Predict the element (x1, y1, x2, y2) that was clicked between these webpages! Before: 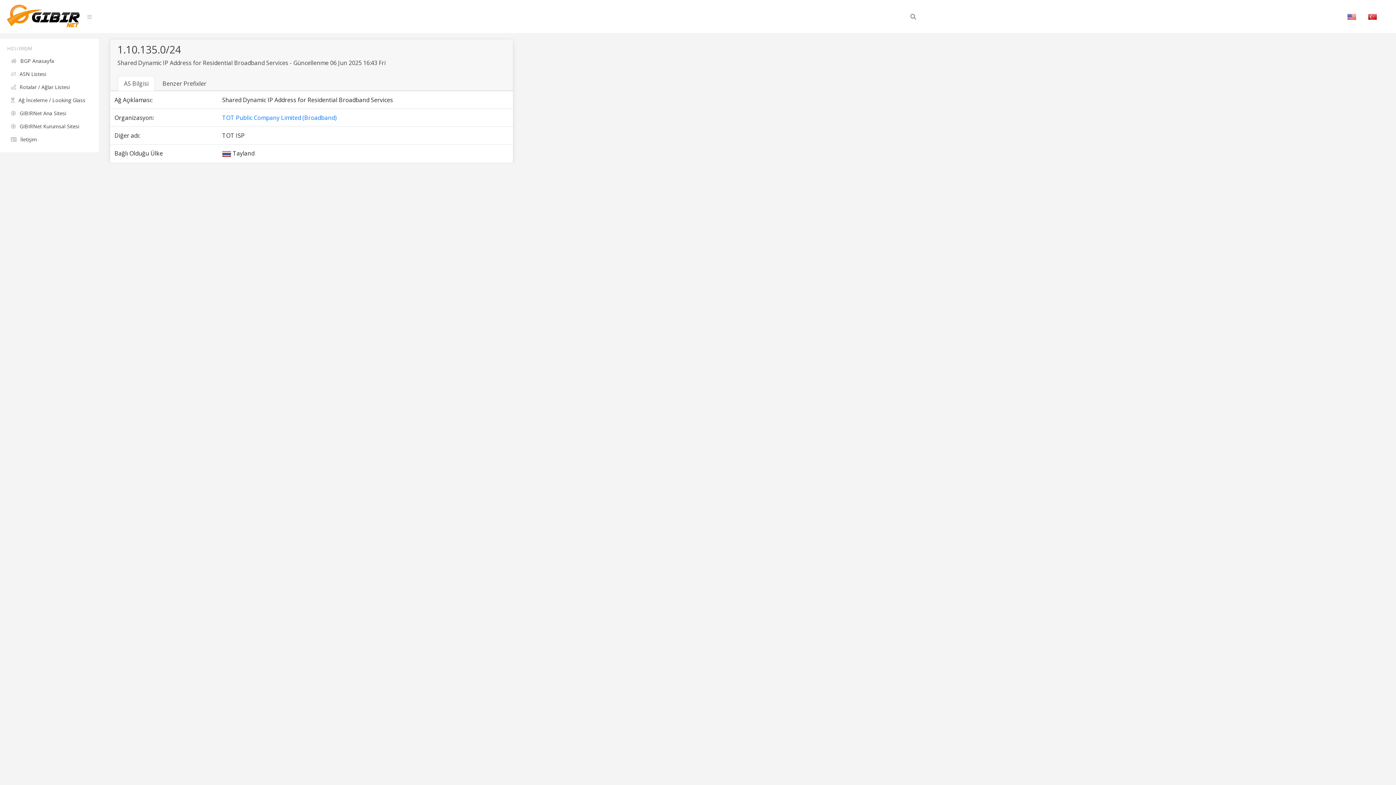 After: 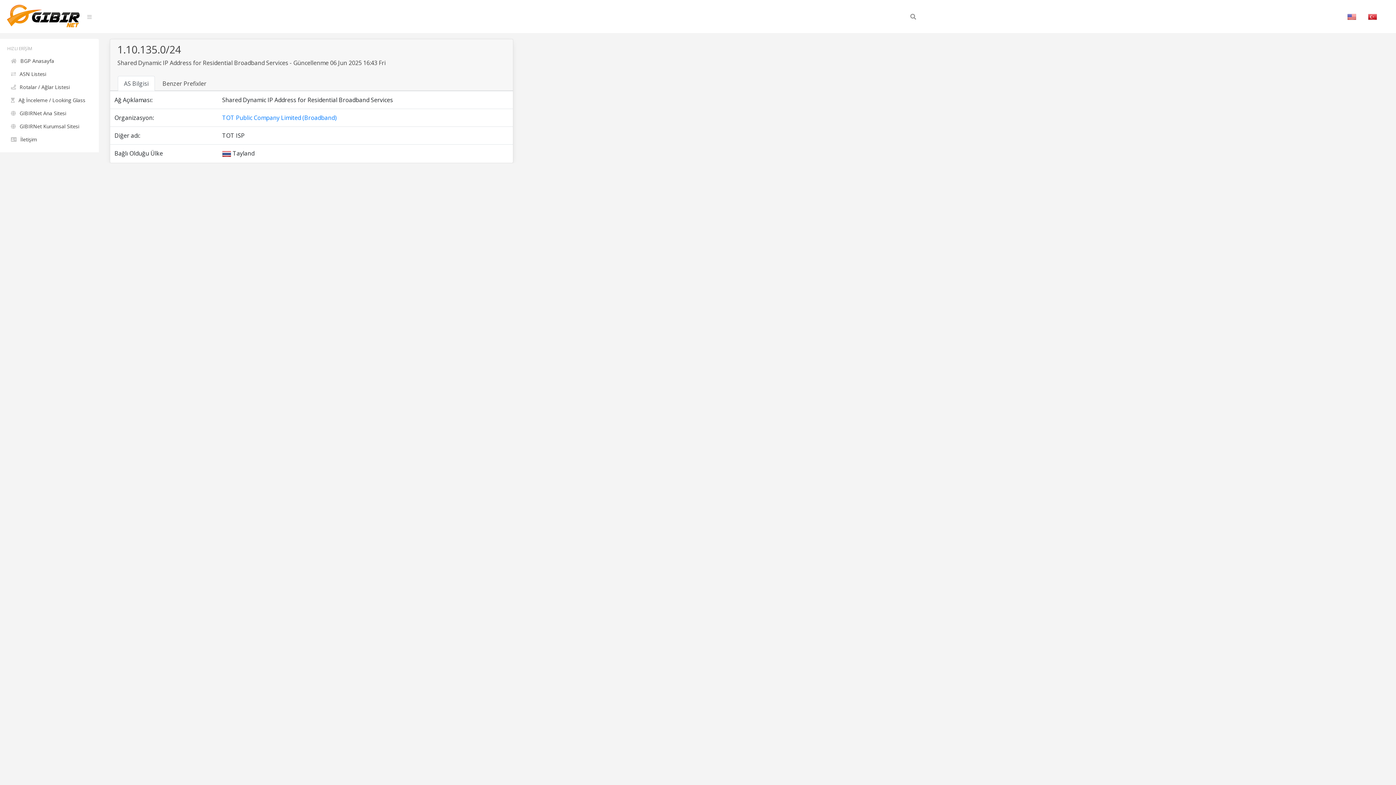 Action: bbox: (117, 76, 154, 91) label: AS Bilgisi